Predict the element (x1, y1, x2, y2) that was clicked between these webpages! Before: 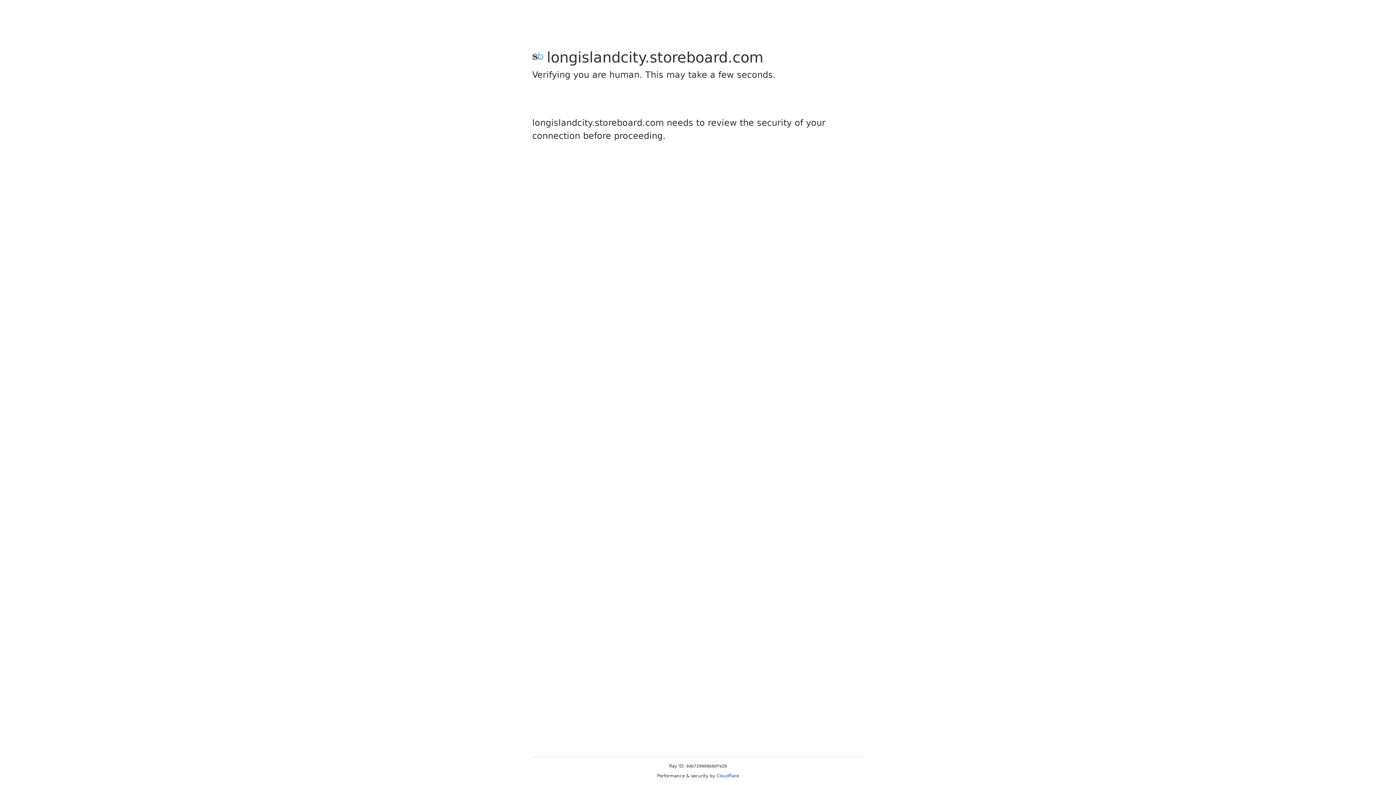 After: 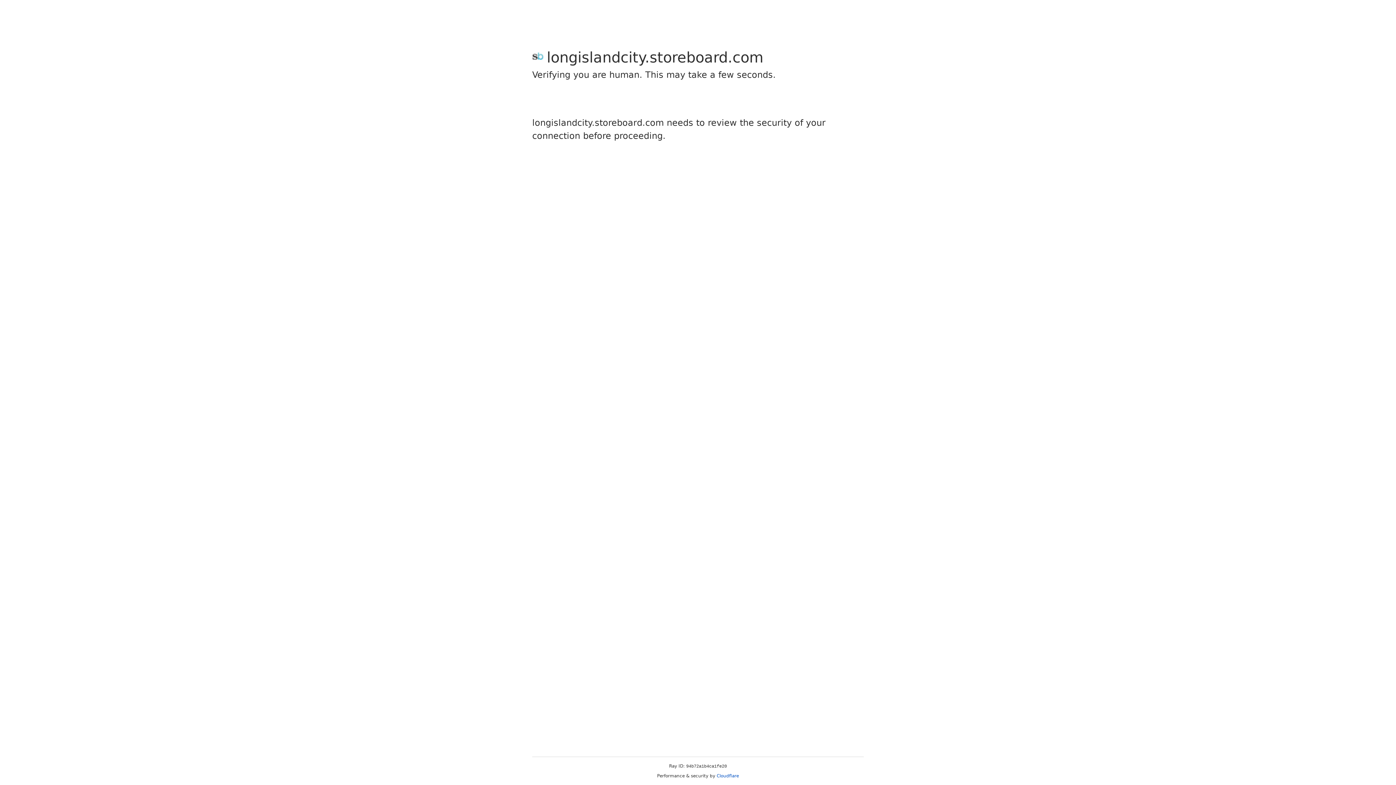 Action: label: Cloudflare bbox: (716, 773, 739, 778)